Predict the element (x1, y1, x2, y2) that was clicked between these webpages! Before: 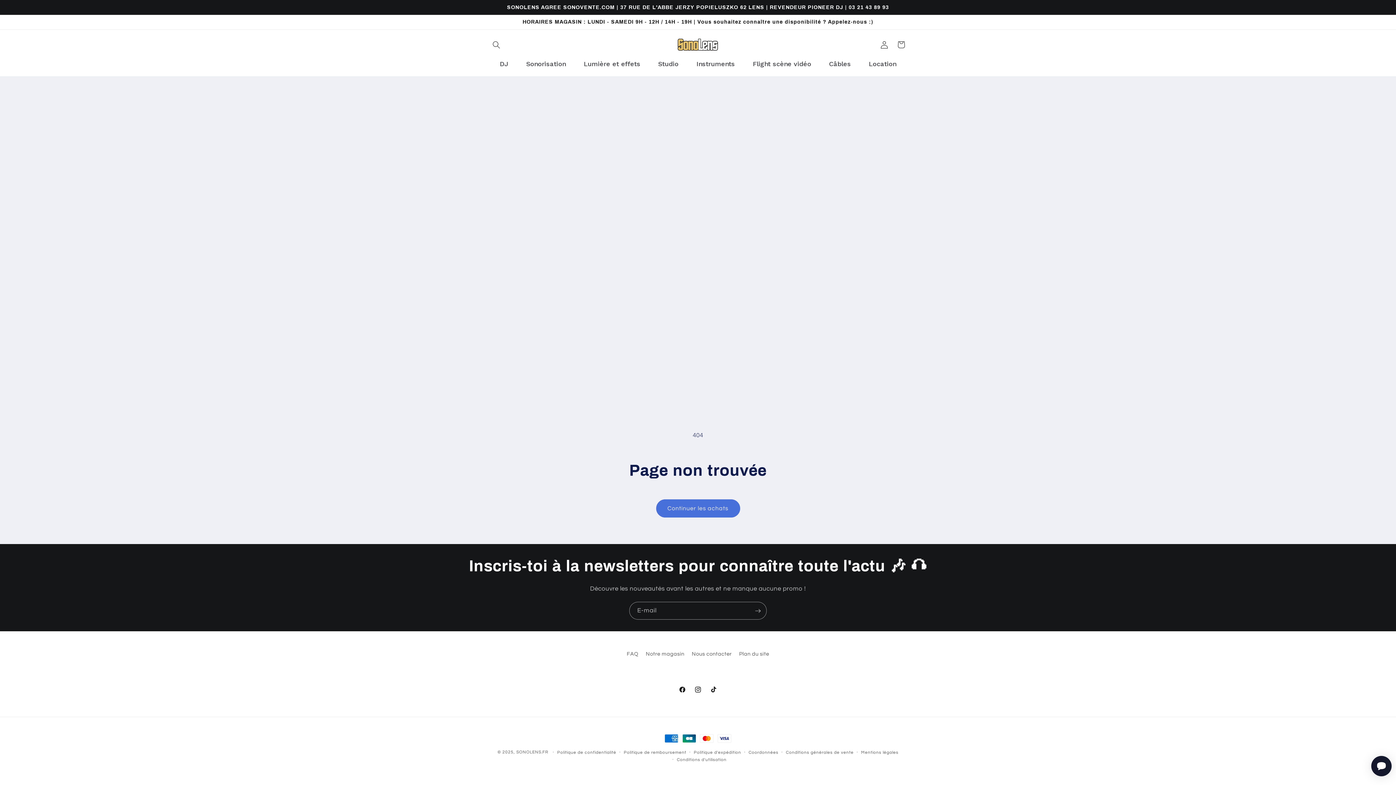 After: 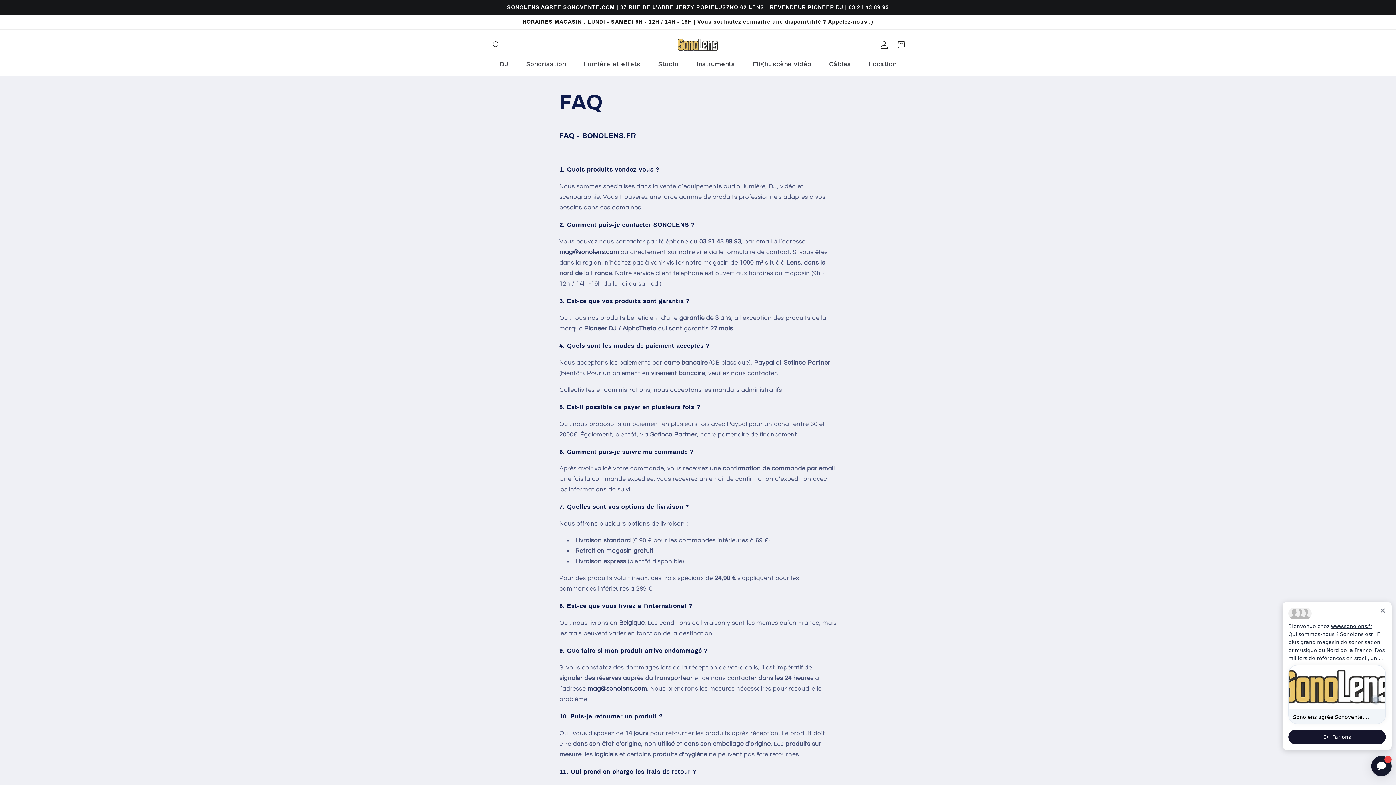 Action: bbox: (626, 649, 638, 660) label: FAQ